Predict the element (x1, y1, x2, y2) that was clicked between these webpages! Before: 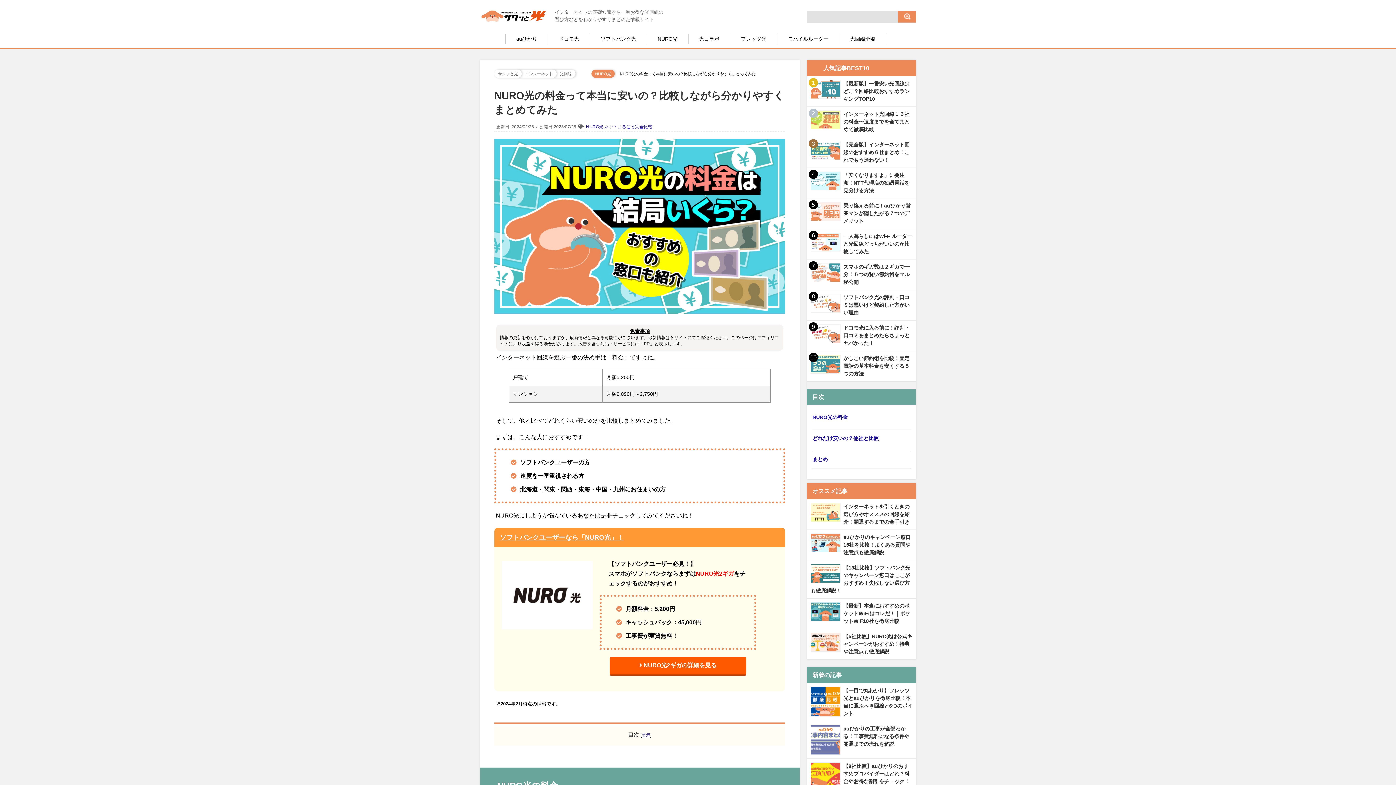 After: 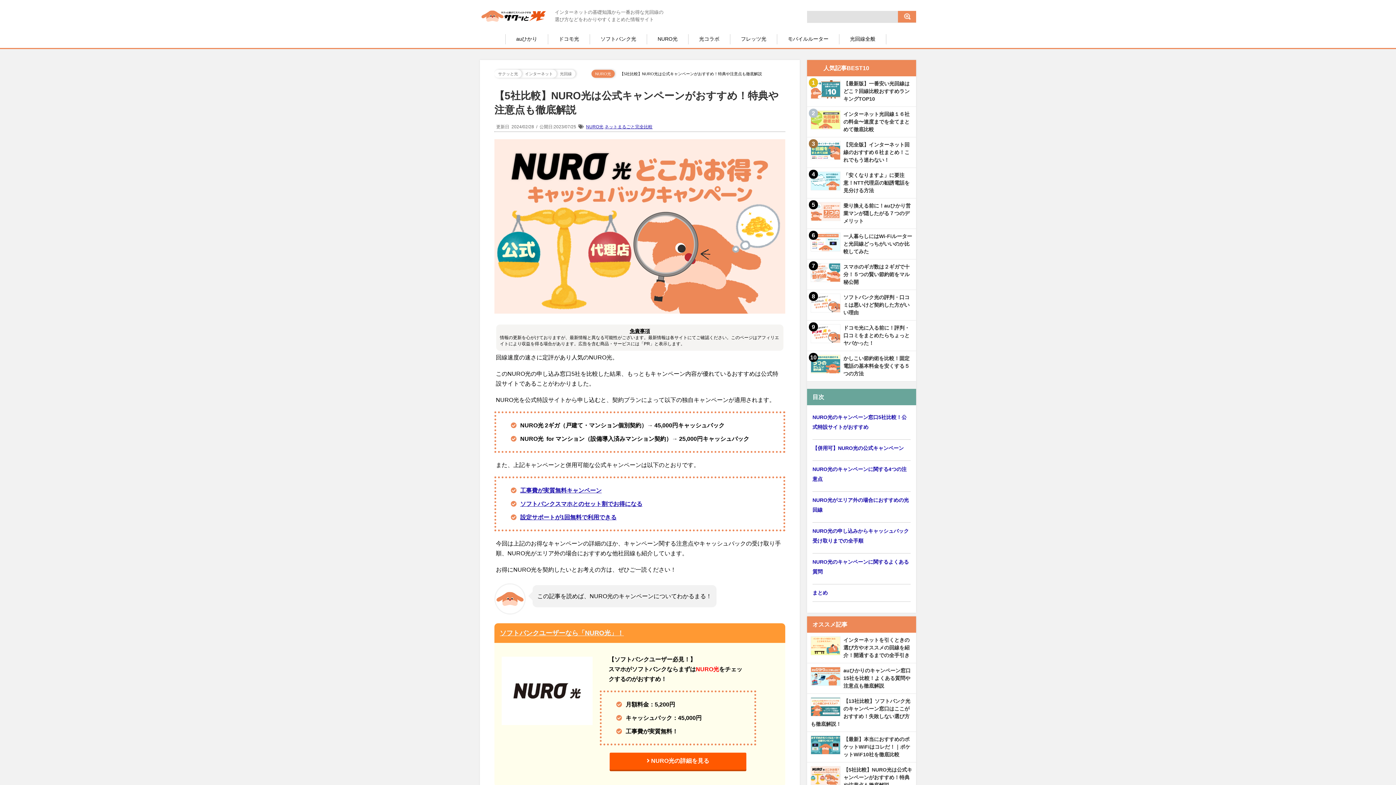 Action: bbox: (810, 645, 840, 651)